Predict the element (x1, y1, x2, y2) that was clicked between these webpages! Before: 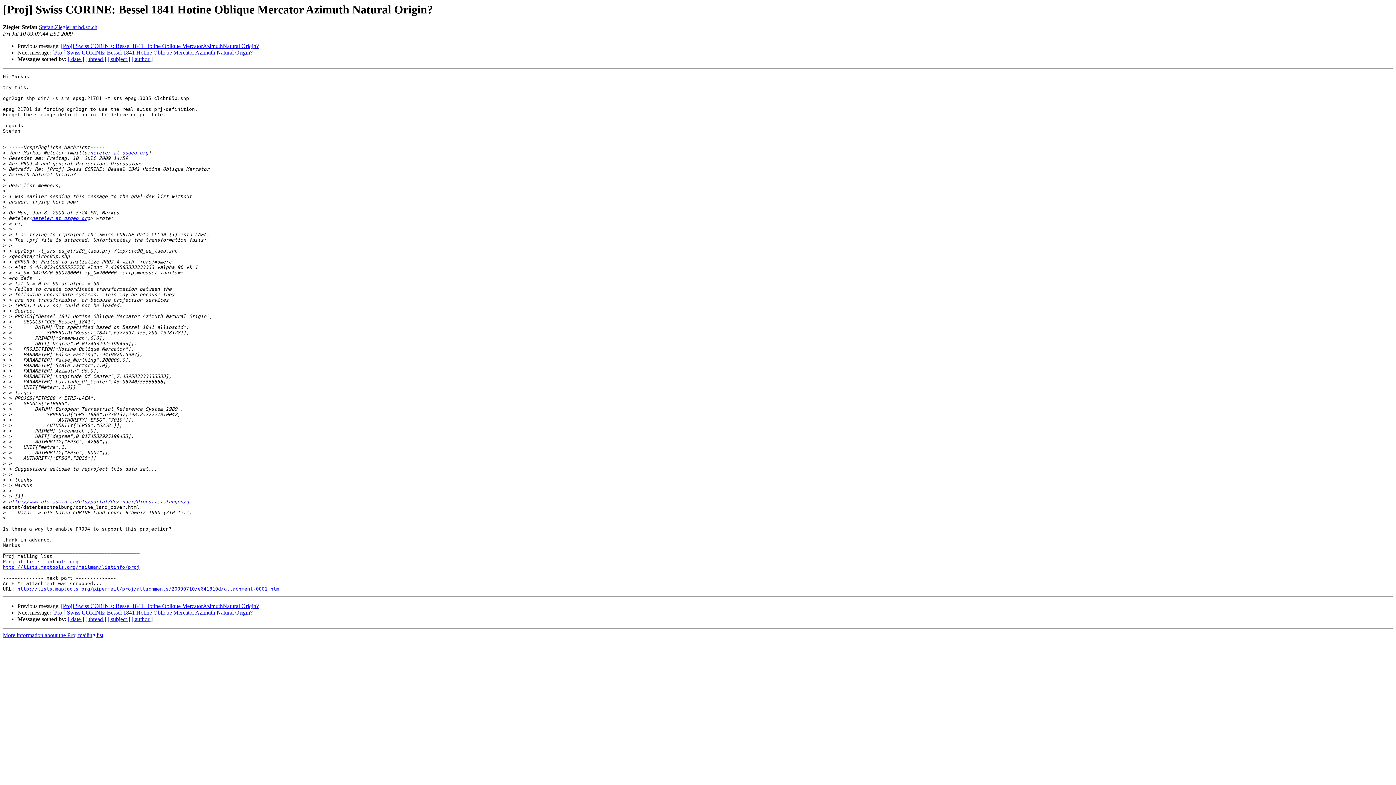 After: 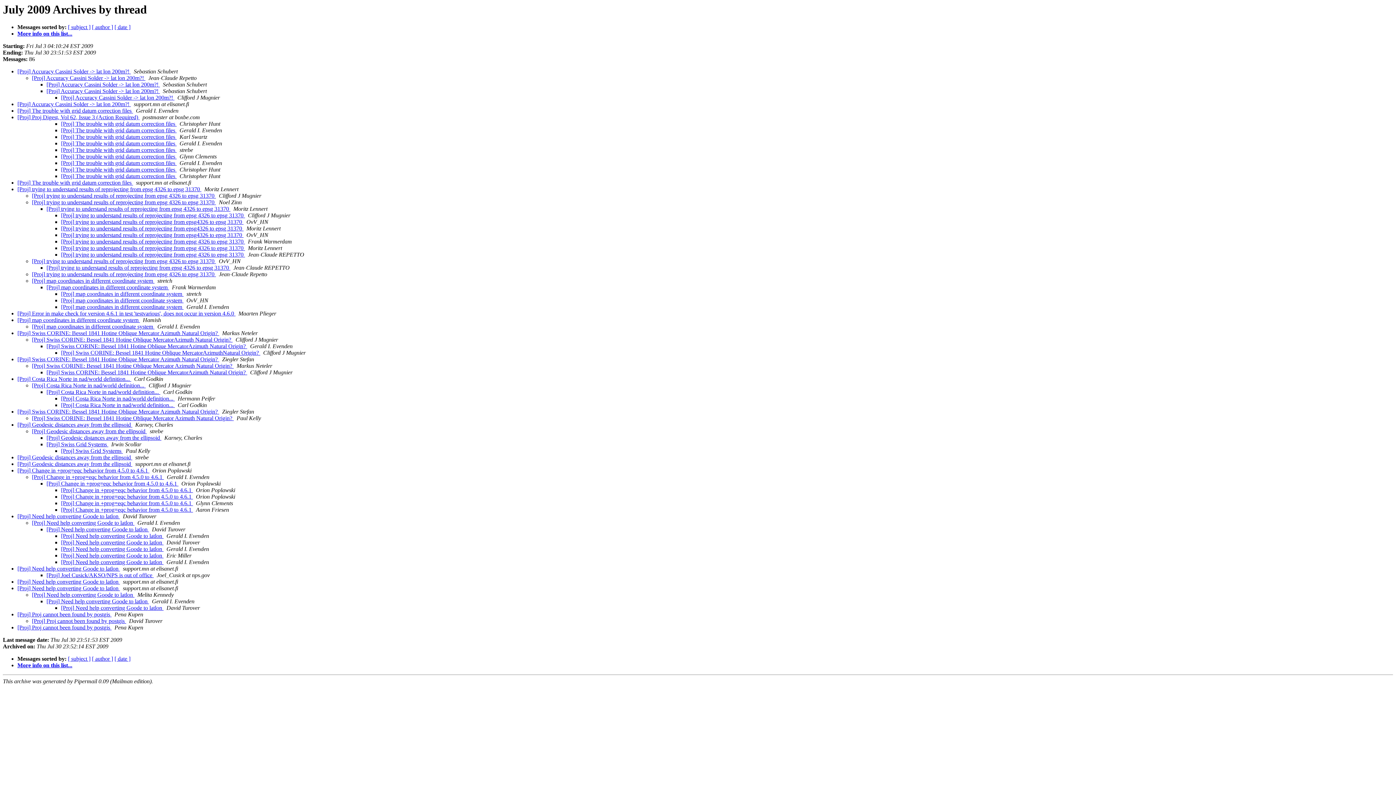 Action: bbox: (85, 616, 106, 622) label: [ thread ]